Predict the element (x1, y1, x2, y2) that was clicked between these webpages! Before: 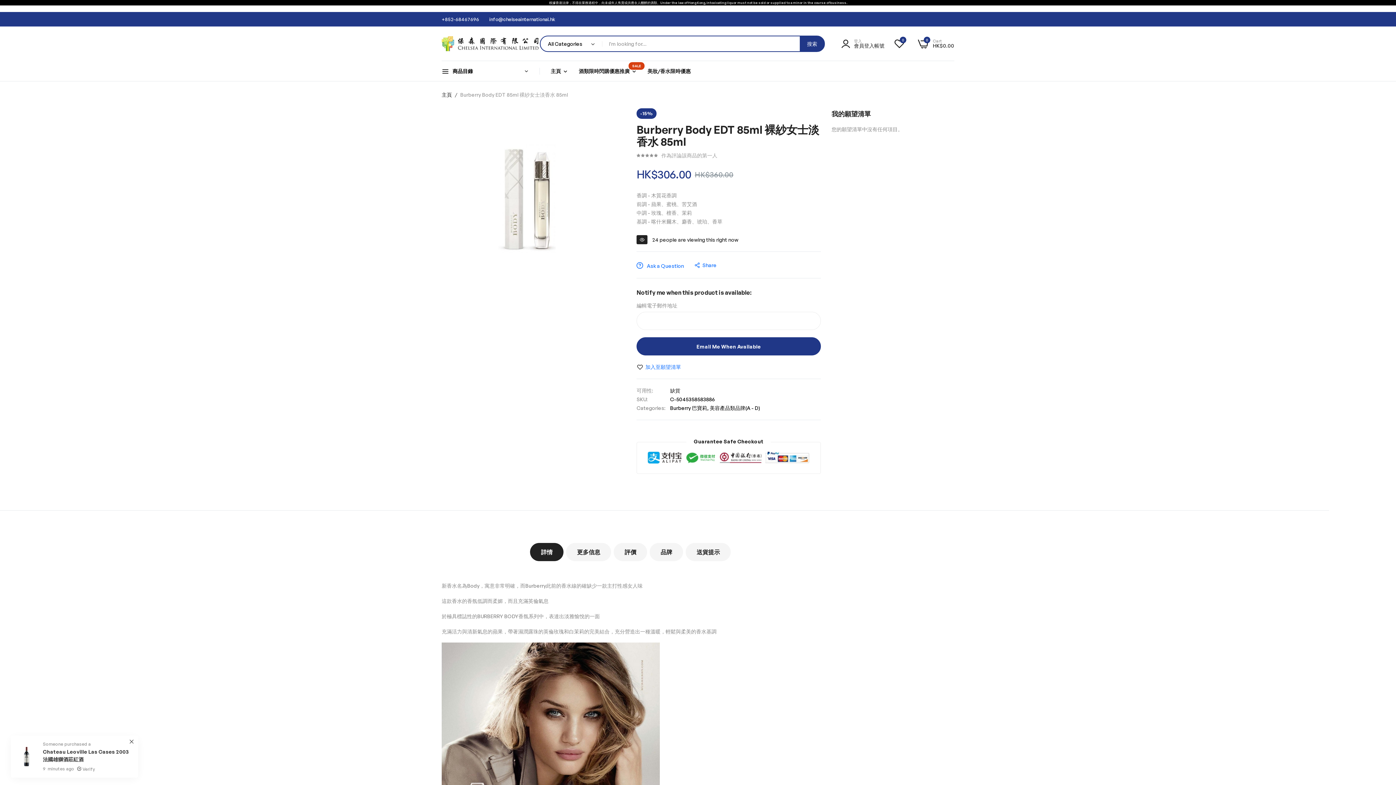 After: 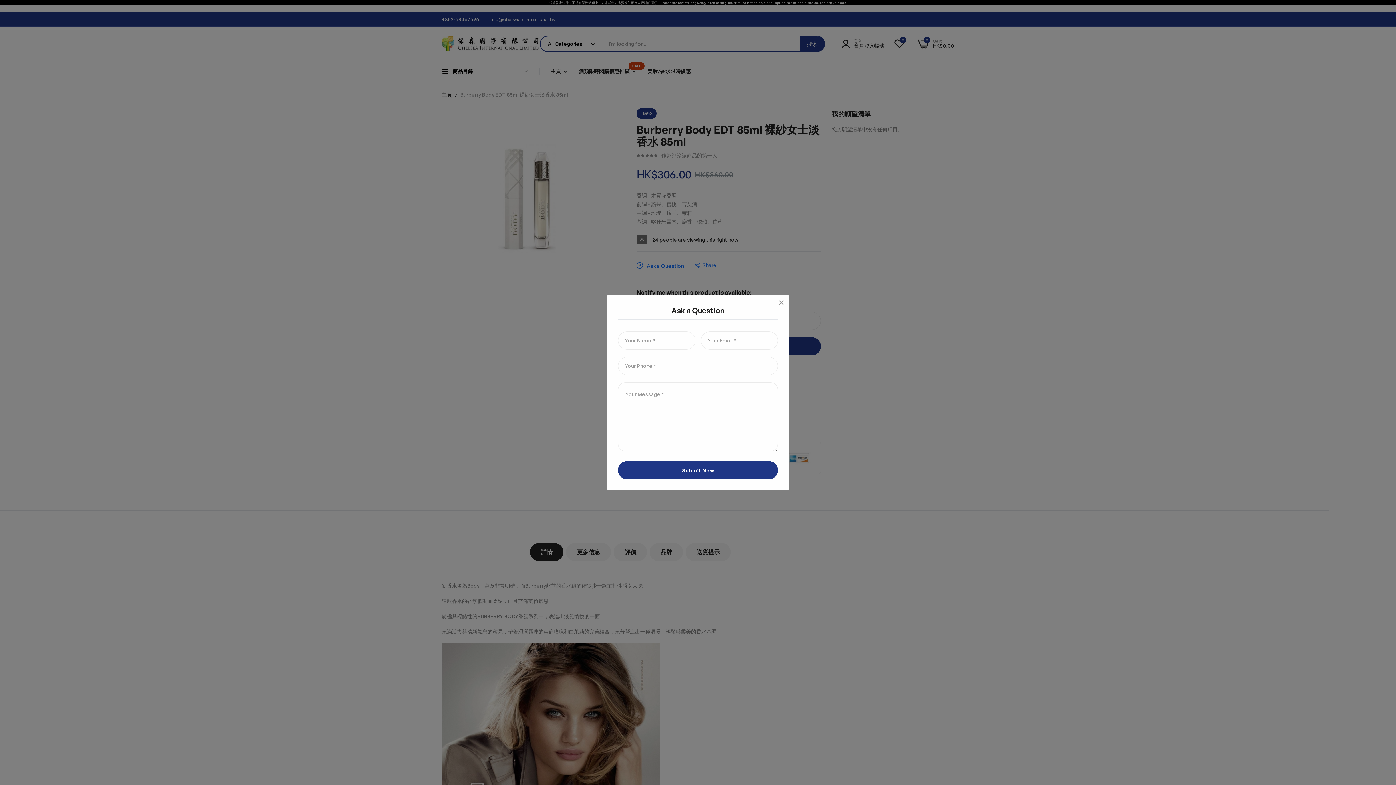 Action: label:  Ask a Question bbox: (636, 262, 684, 268)